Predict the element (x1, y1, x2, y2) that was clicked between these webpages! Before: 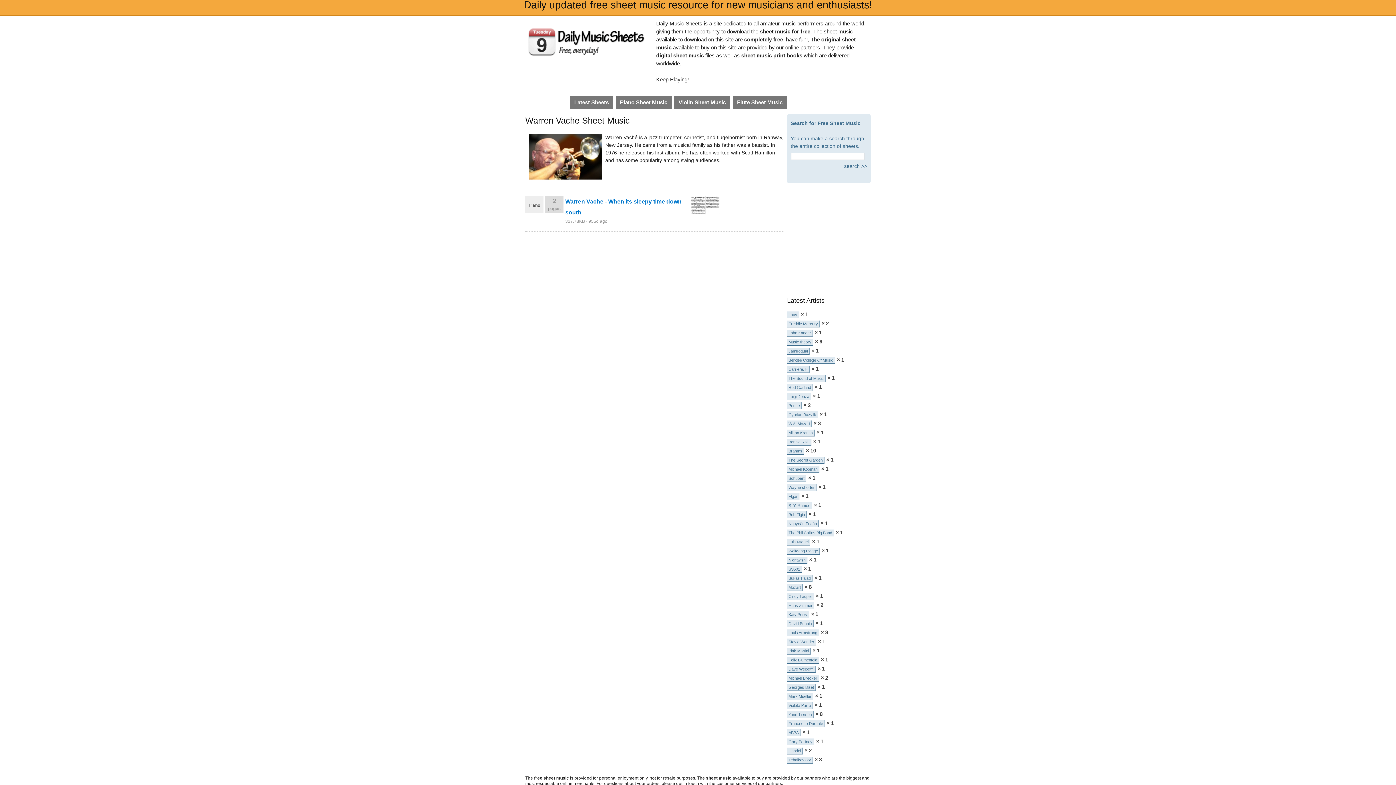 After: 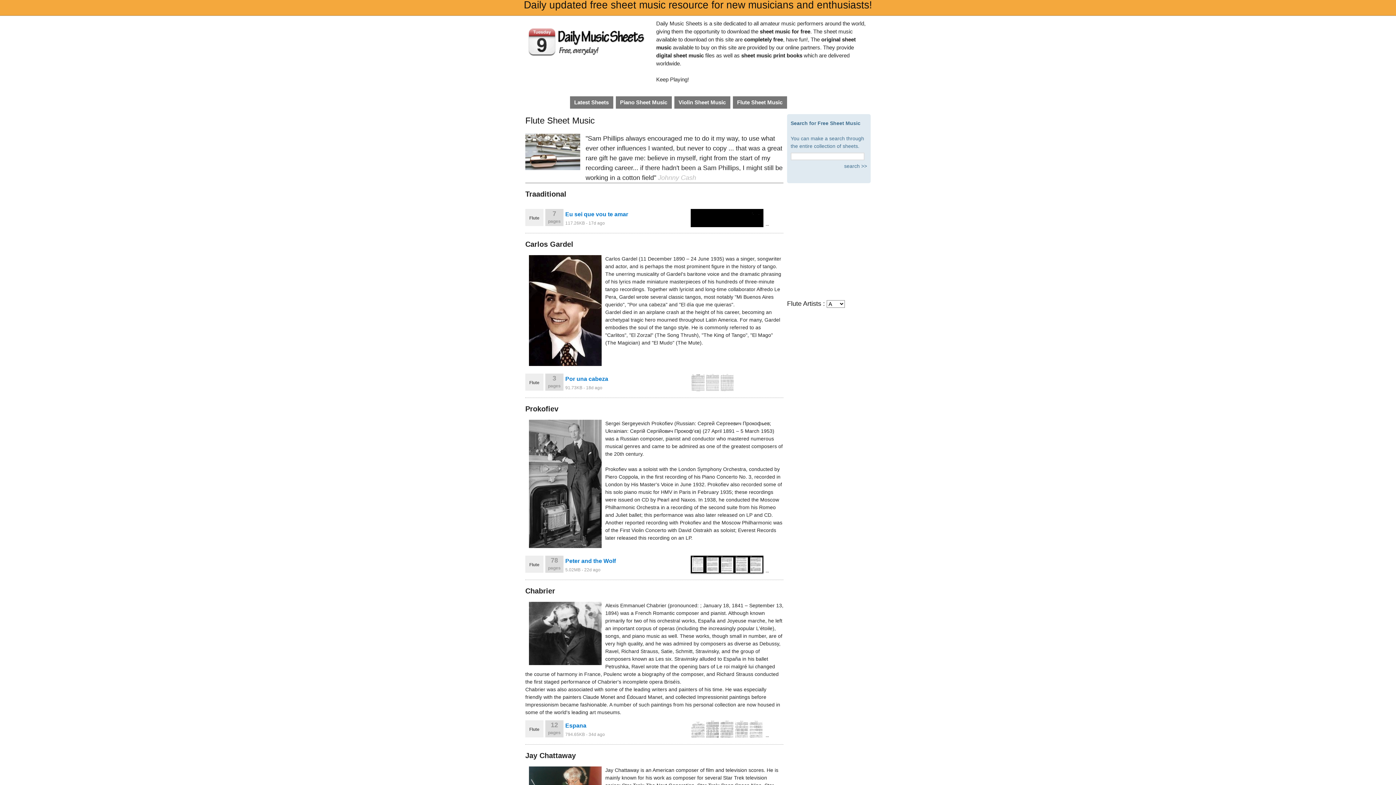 Action: label: Flute Sheet Music bbox: (732, 96, 787, 108)